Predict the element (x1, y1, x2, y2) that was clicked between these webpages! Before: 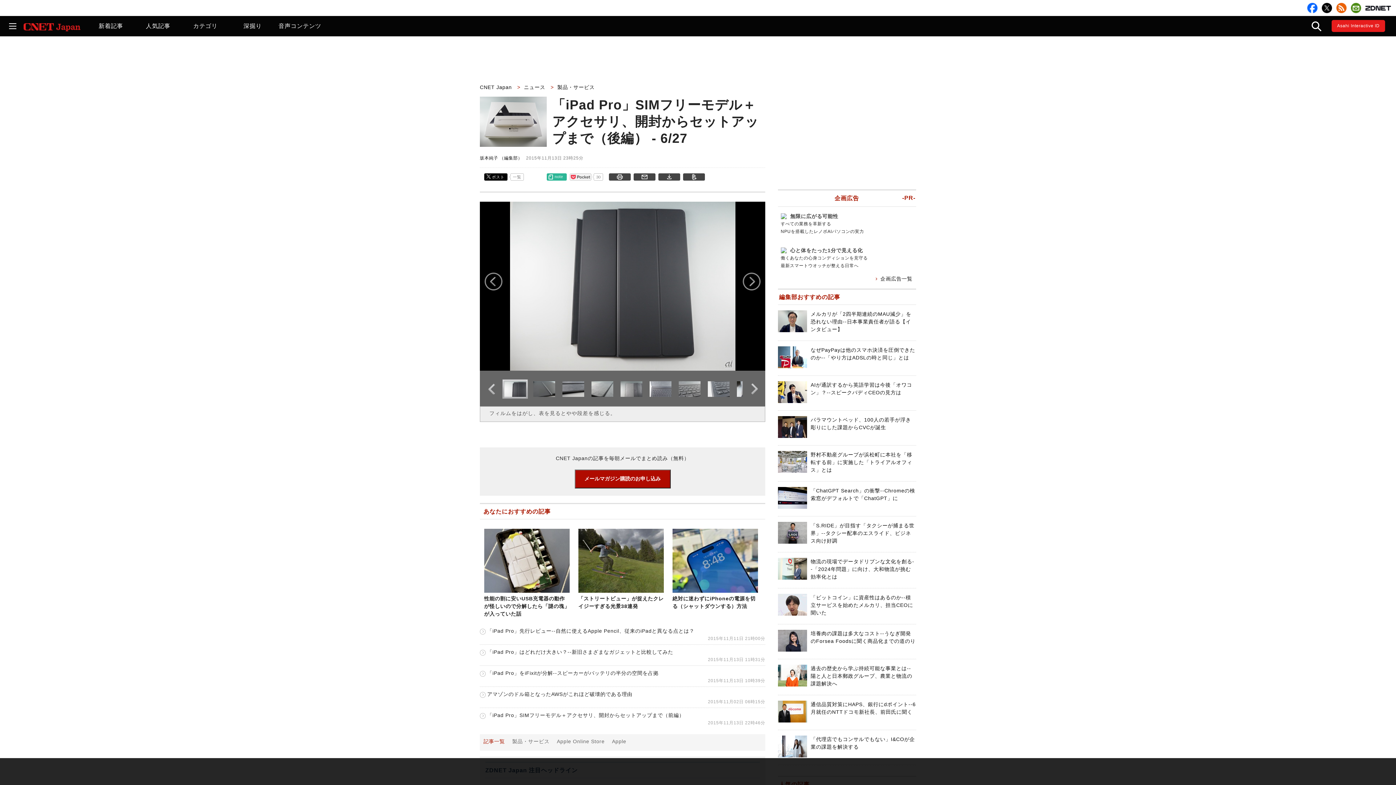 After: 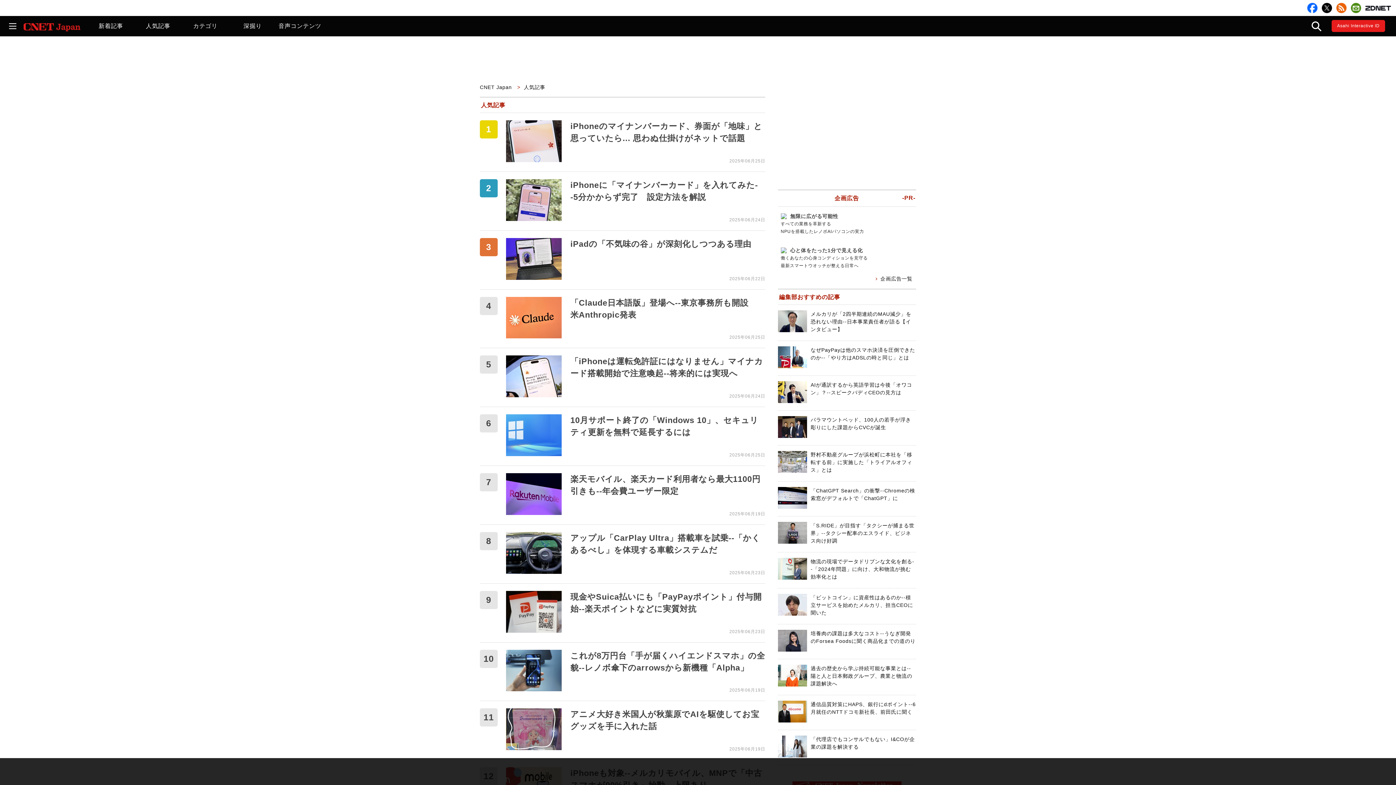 Action: bbox: (134, 16, 181, 36) label: 人気記事